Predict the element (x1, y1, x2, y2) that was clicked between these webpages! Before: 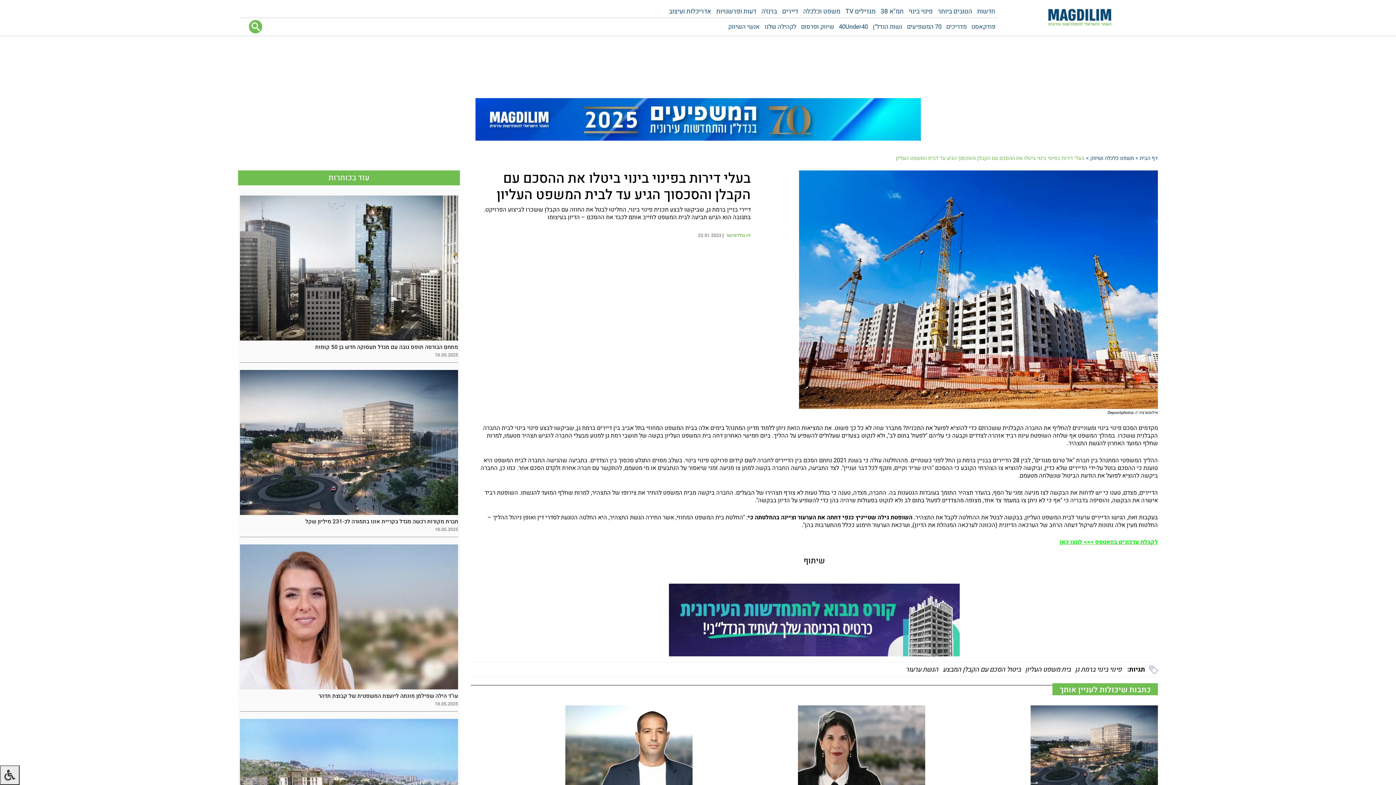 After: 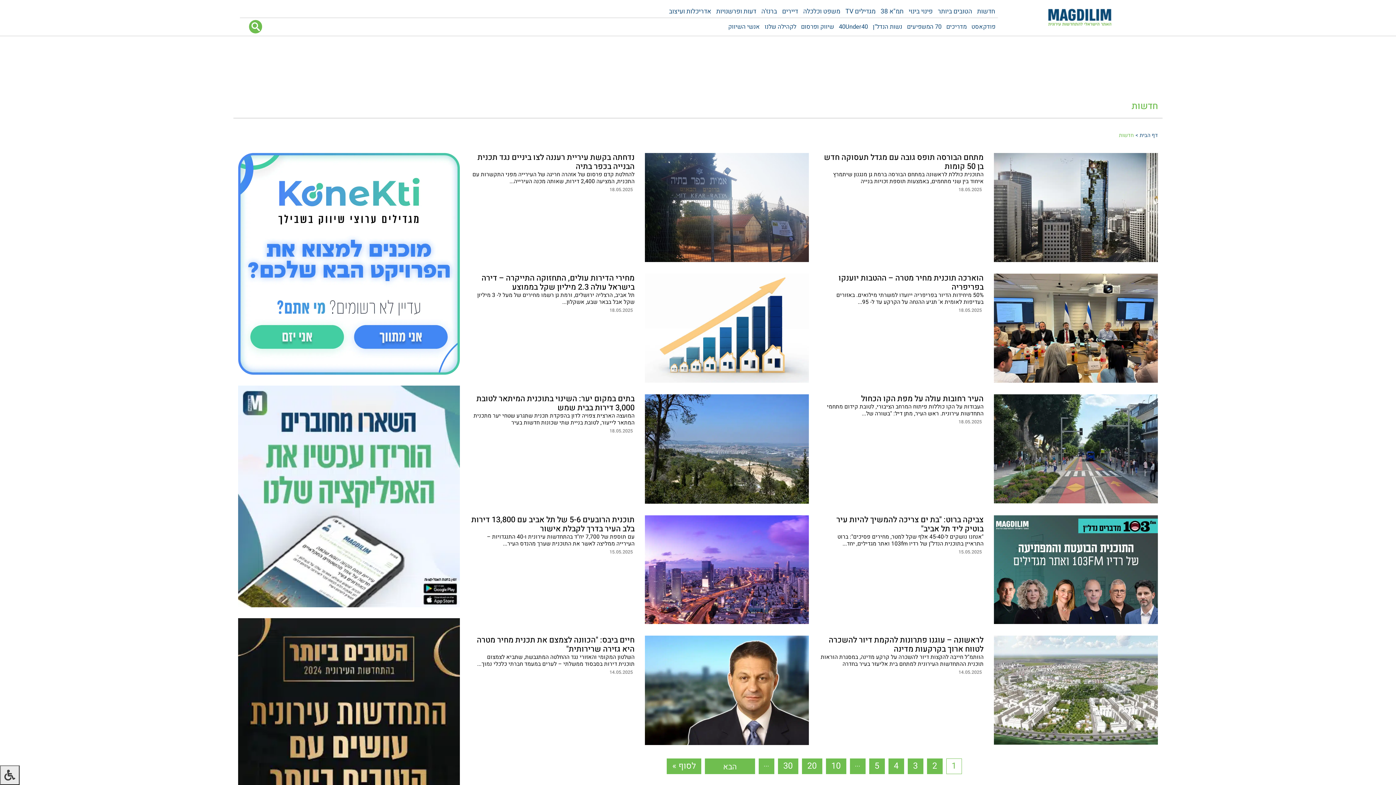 Action: label: חדשות bbox: (974, 1, 998, 14)